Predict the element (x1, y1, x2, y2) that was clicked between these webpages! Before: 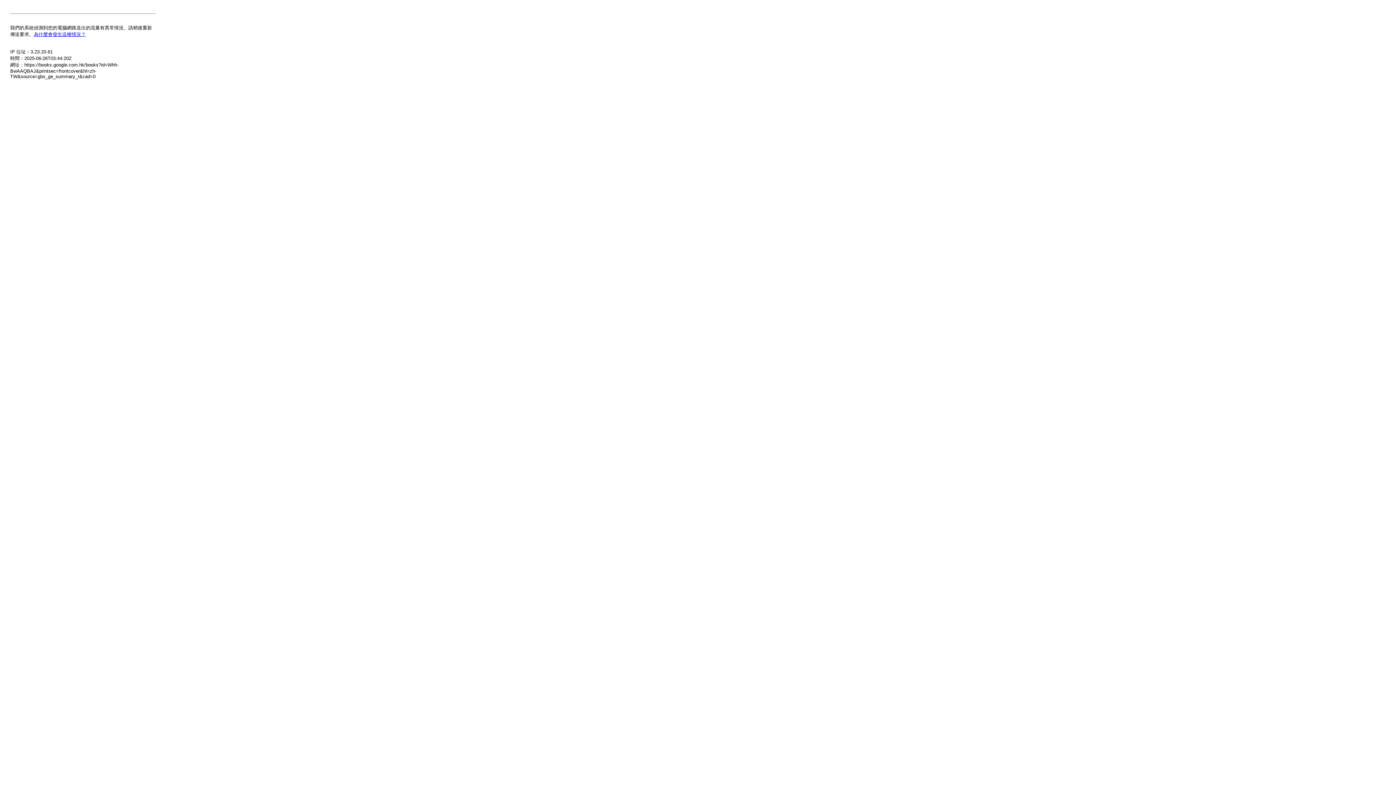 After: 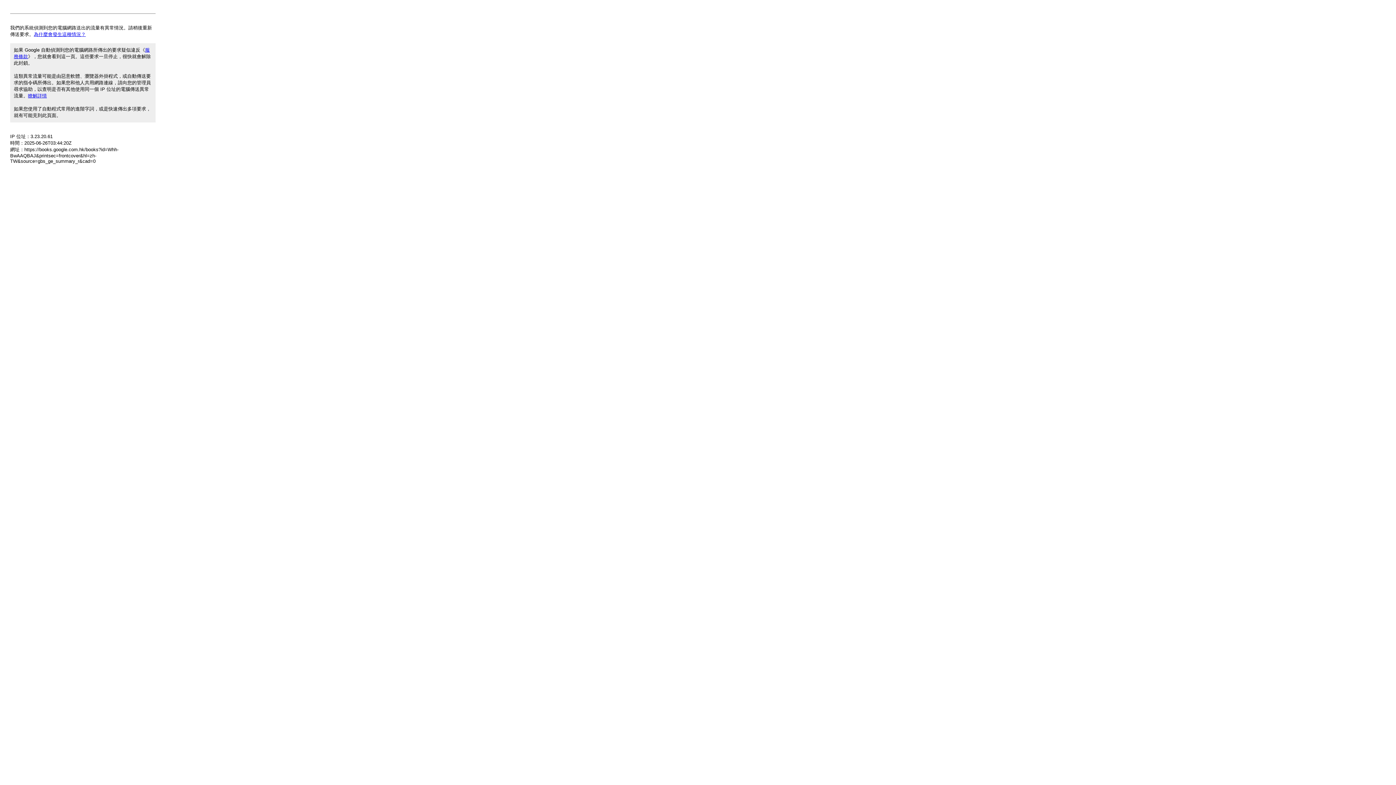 Action: bbox: (33, 31, 85, 37) label: 為什麼會發生這種情況？